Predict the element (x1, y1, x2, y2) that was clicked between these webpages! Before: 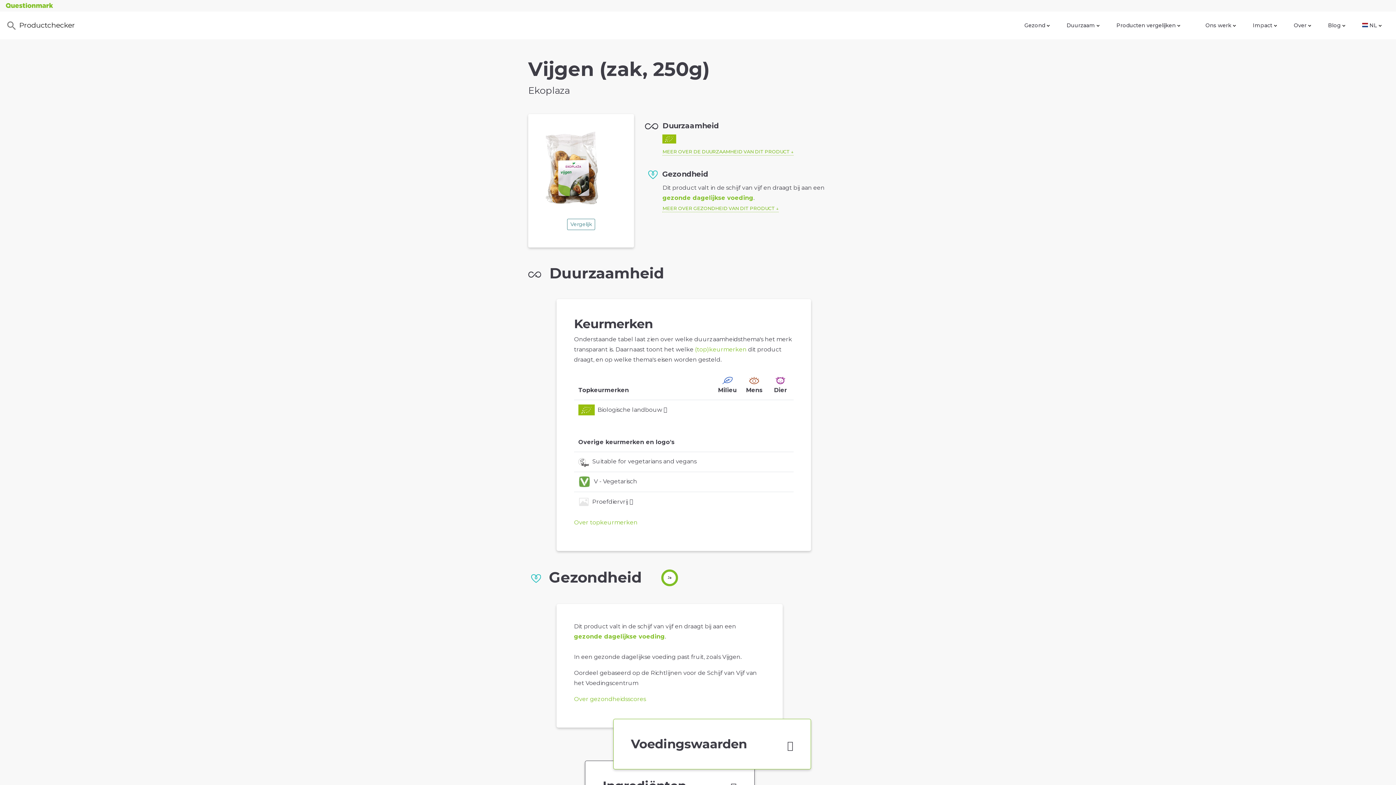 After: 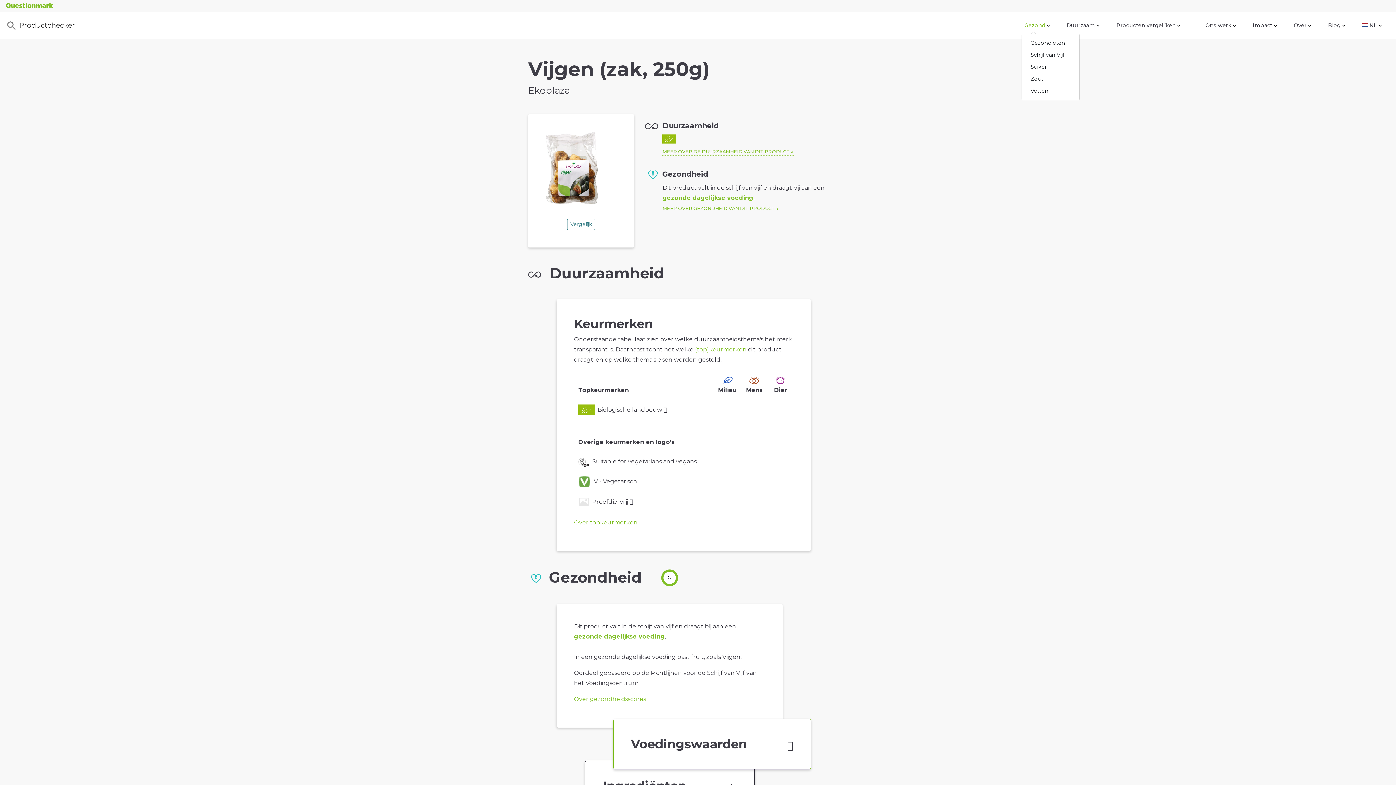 Action: label: Gezond  bbox: (1021, 18, 1053, 32)